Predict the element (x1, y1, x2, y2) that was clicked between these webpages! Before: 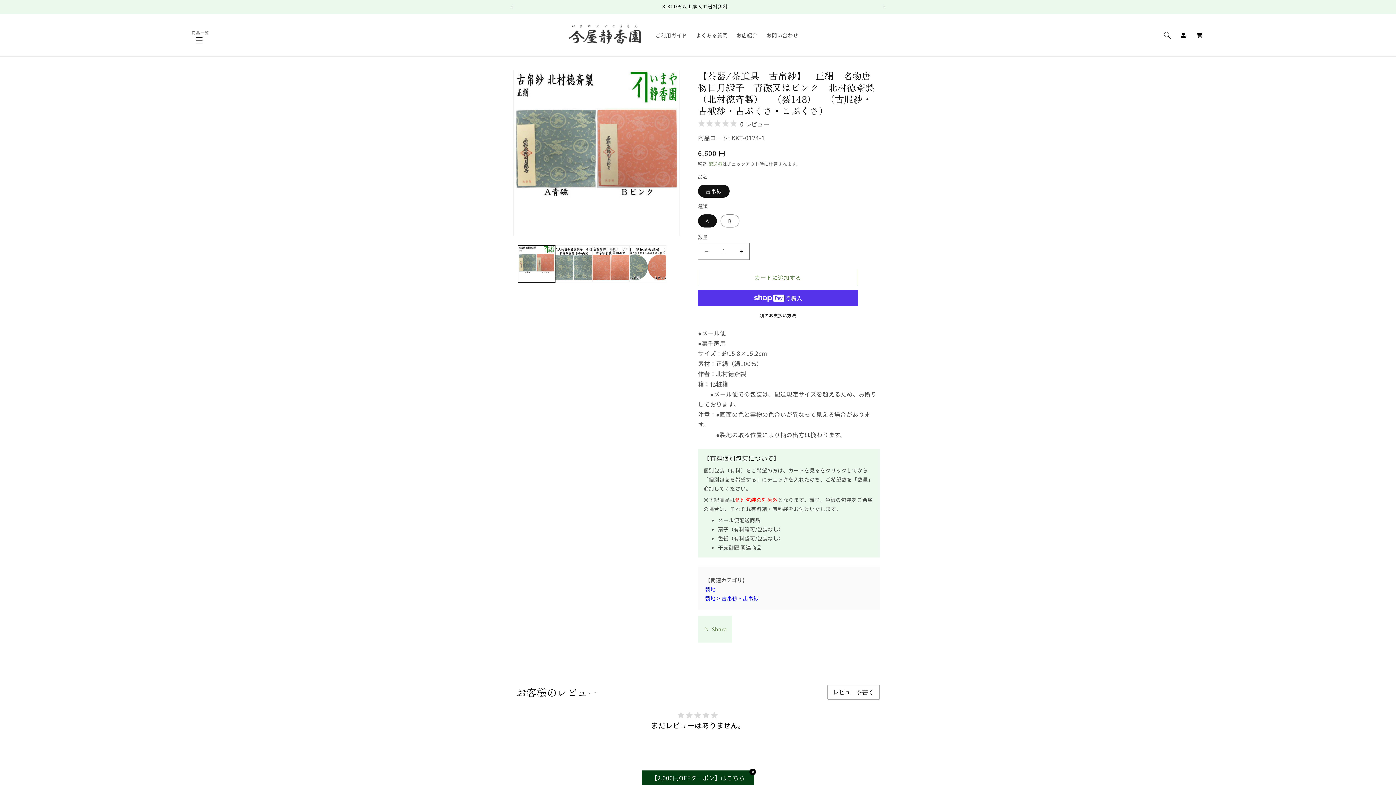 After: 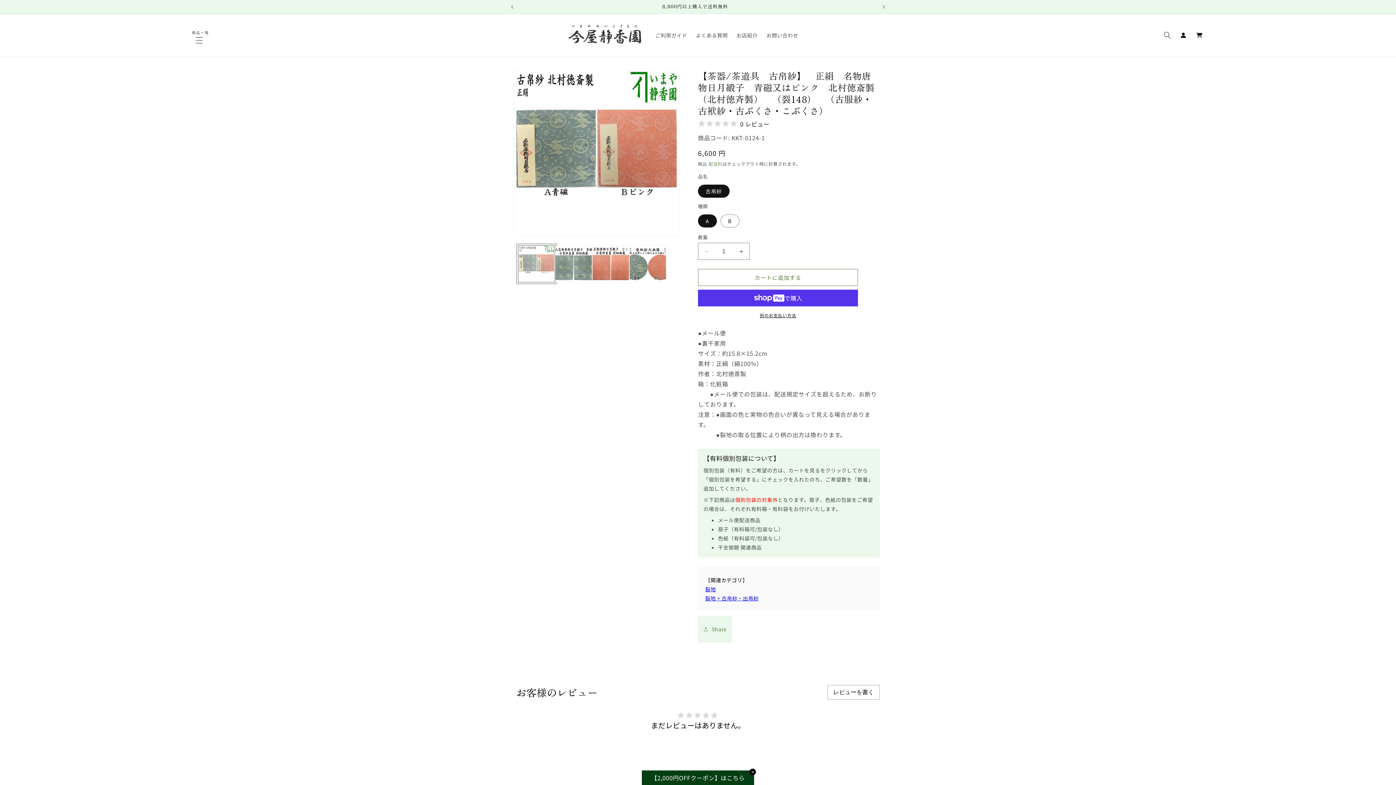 Action: label: ギャラリービューに画像 (1) を読み込む bbox: (518, 245, 555, 282)